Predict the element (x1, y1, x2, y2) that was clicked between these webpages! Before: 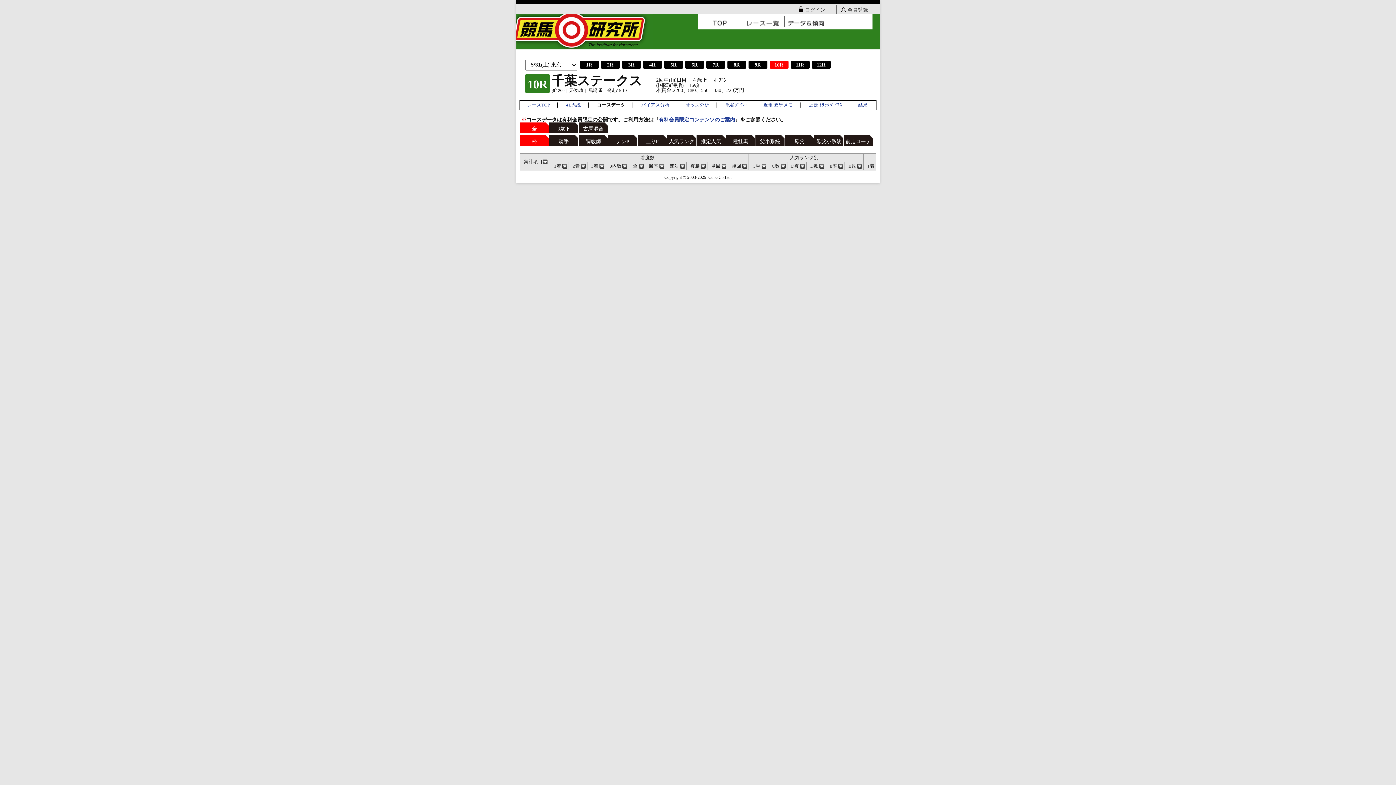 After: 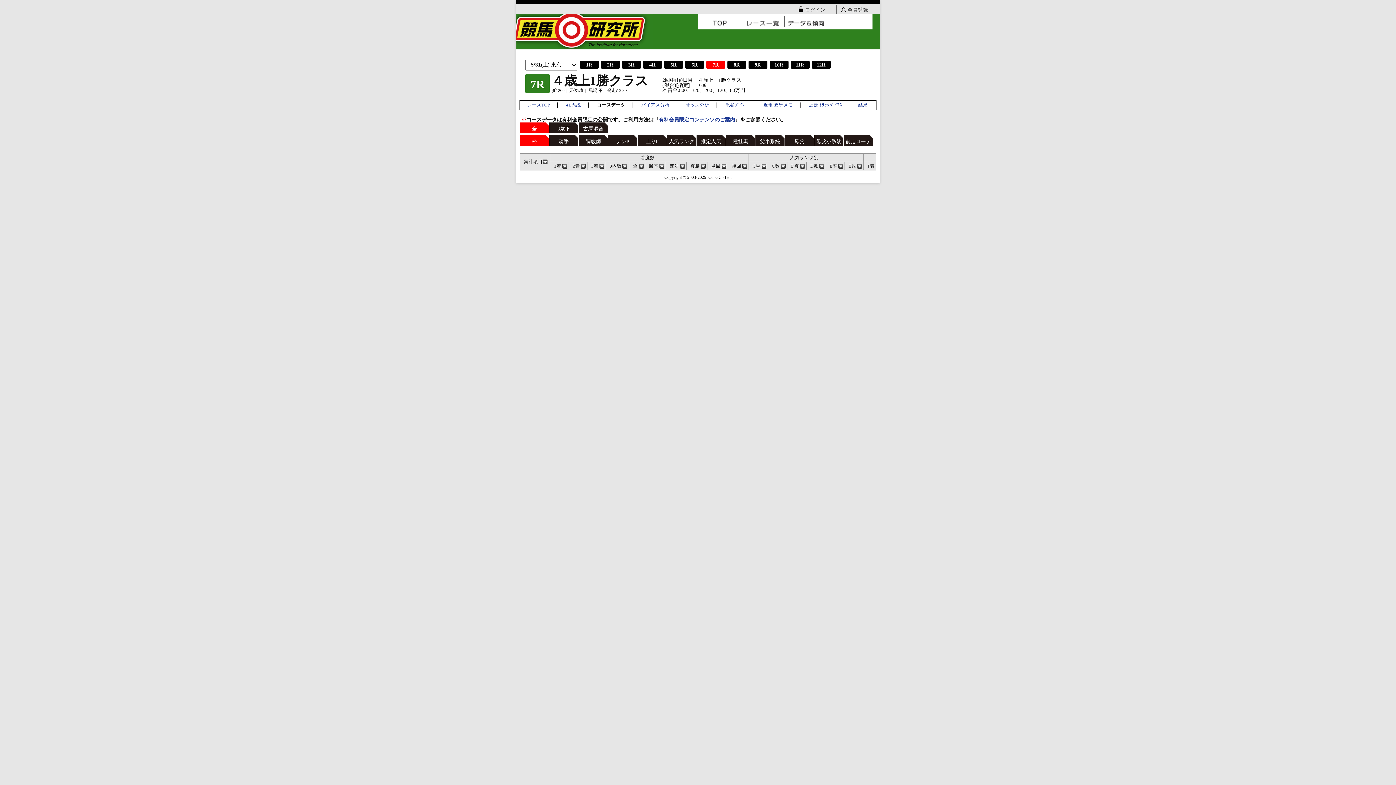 Action: label: 7R bbox: (706, 61, 724, 69)